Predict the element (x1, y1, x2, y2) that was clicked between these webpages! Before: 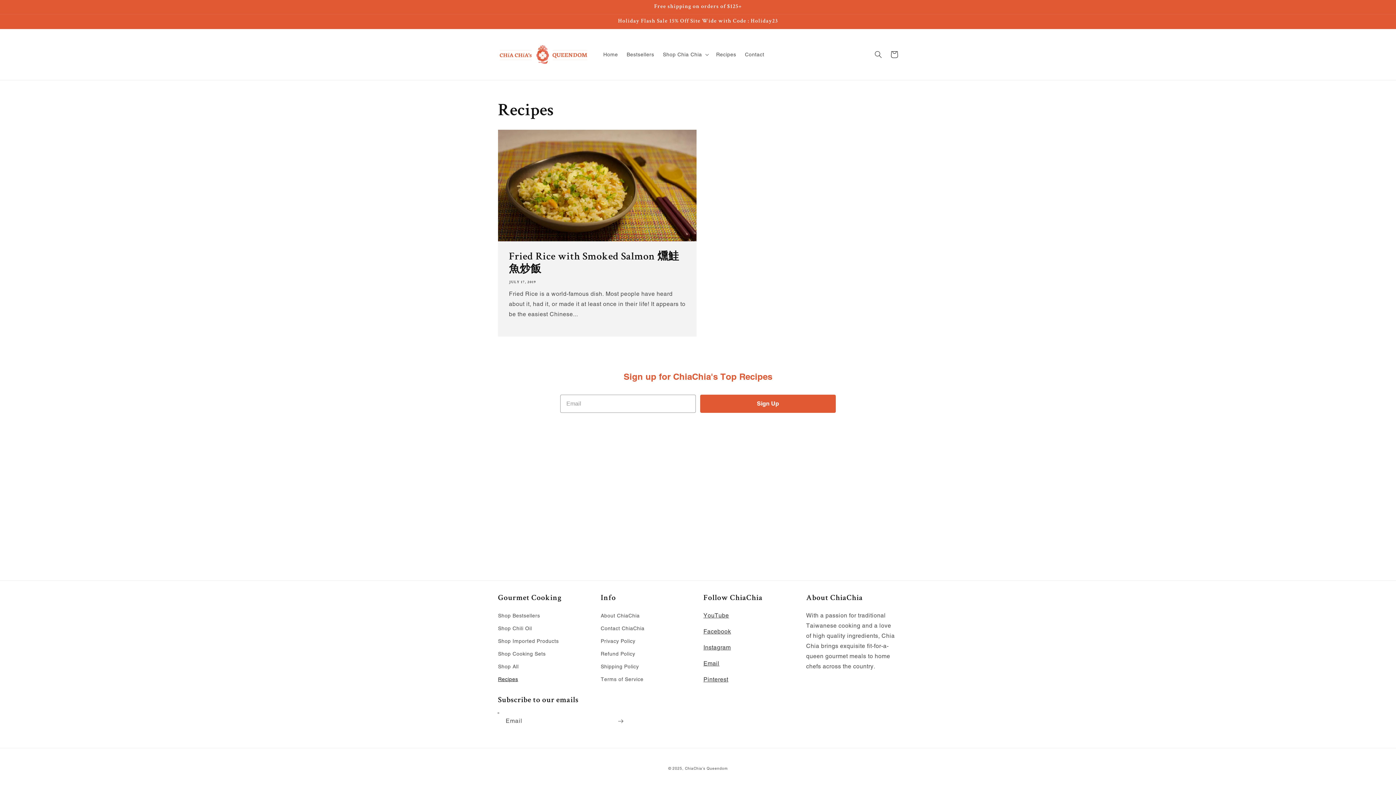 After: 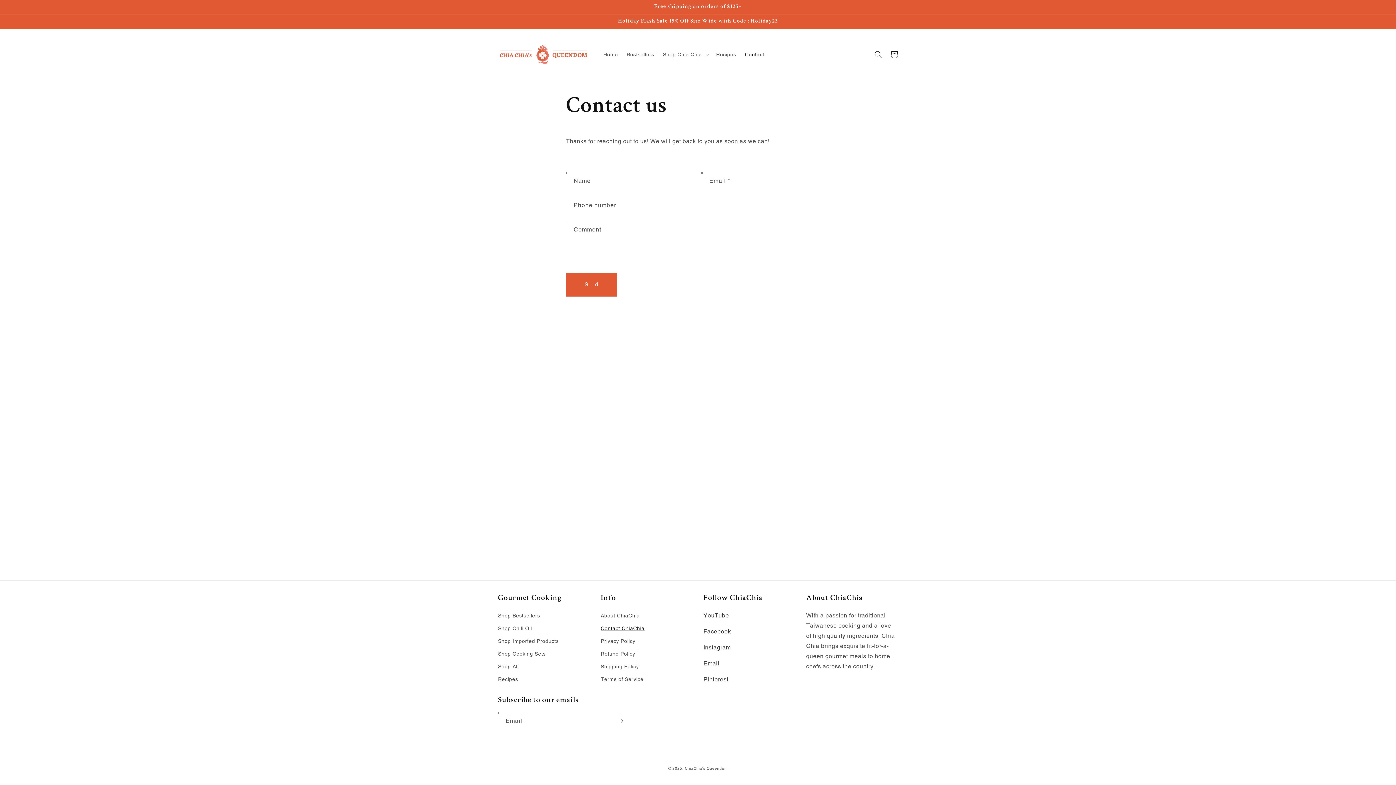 Action: label: Contact ChiaChia bbox: (600, 622, 644, 635)